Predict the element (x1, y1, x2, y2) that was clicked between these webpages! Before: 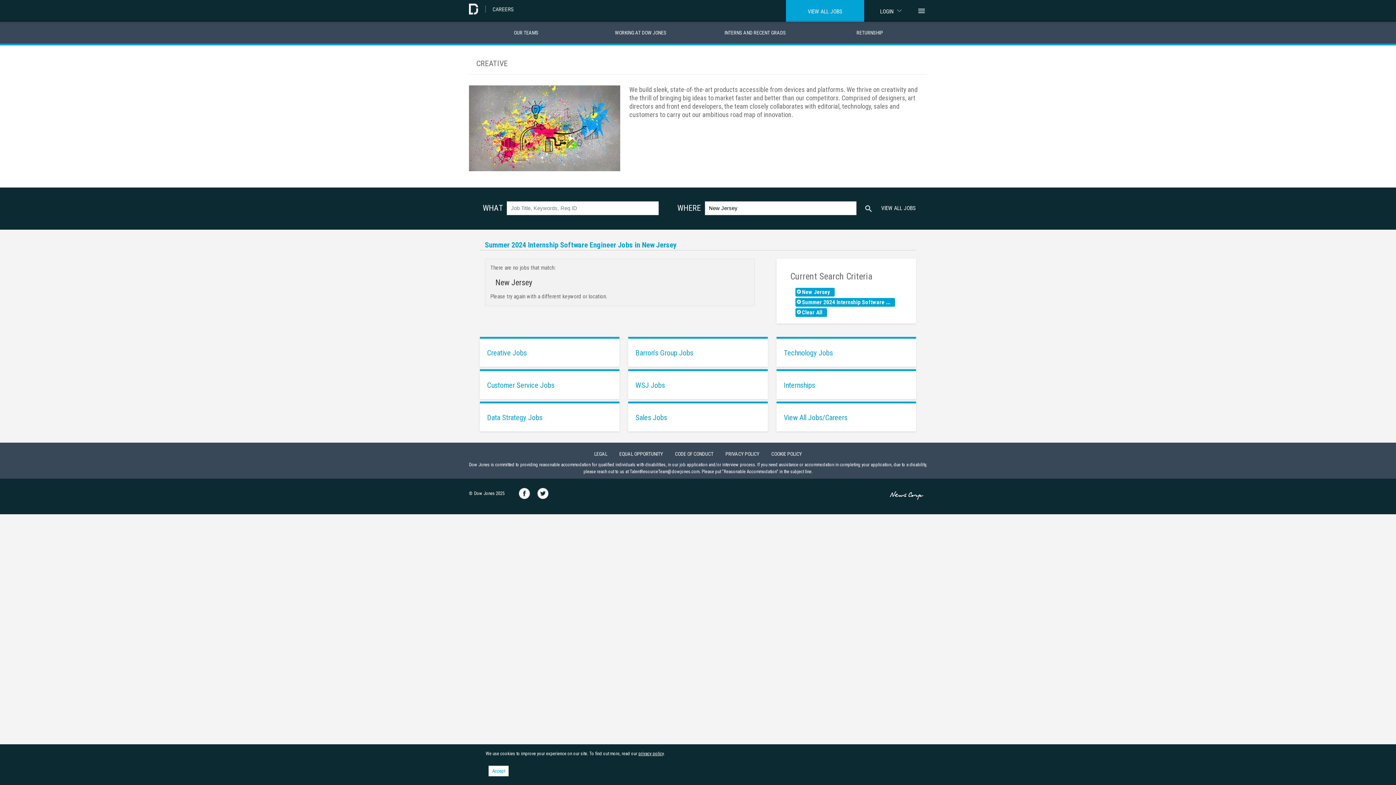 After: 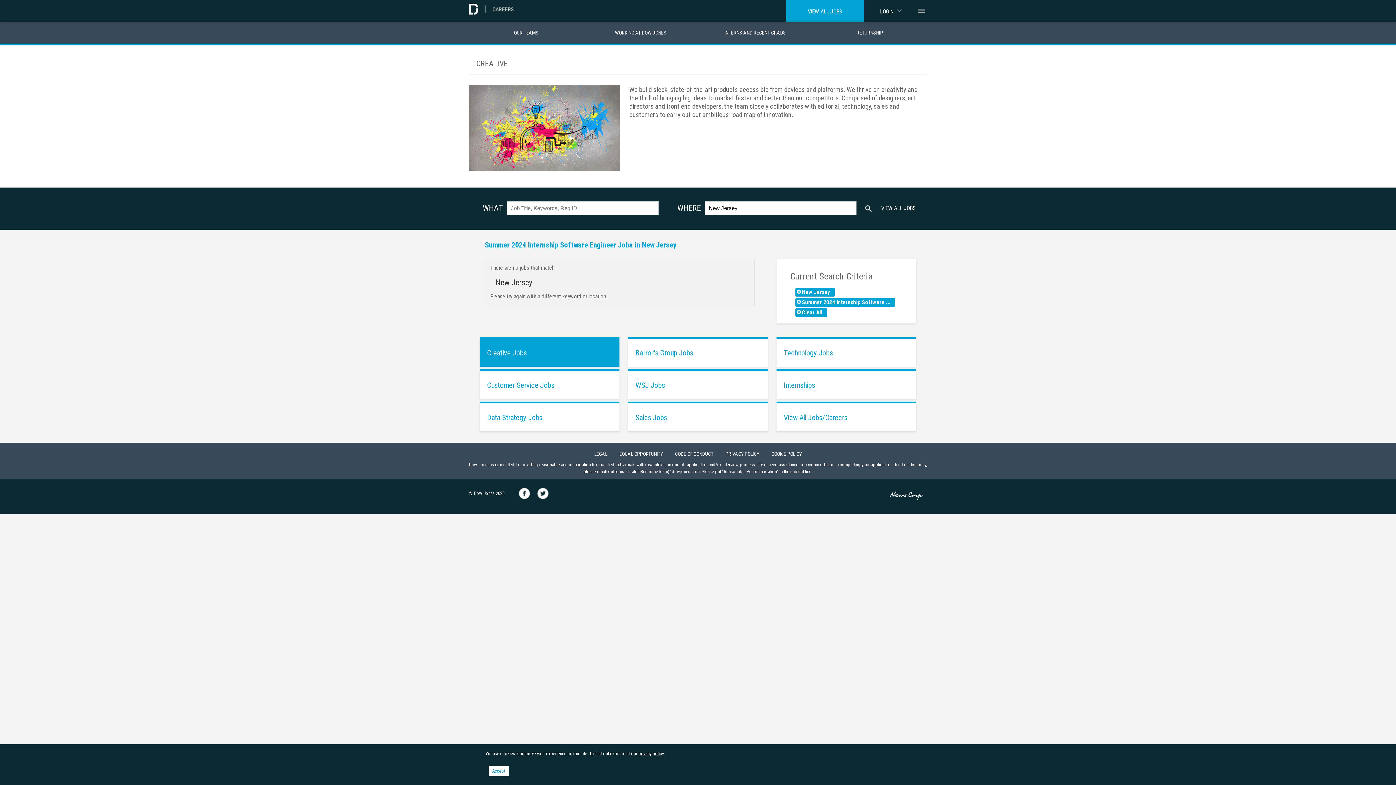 Action: bbox: (480, 337, 619, 367) label: Creative Jobs